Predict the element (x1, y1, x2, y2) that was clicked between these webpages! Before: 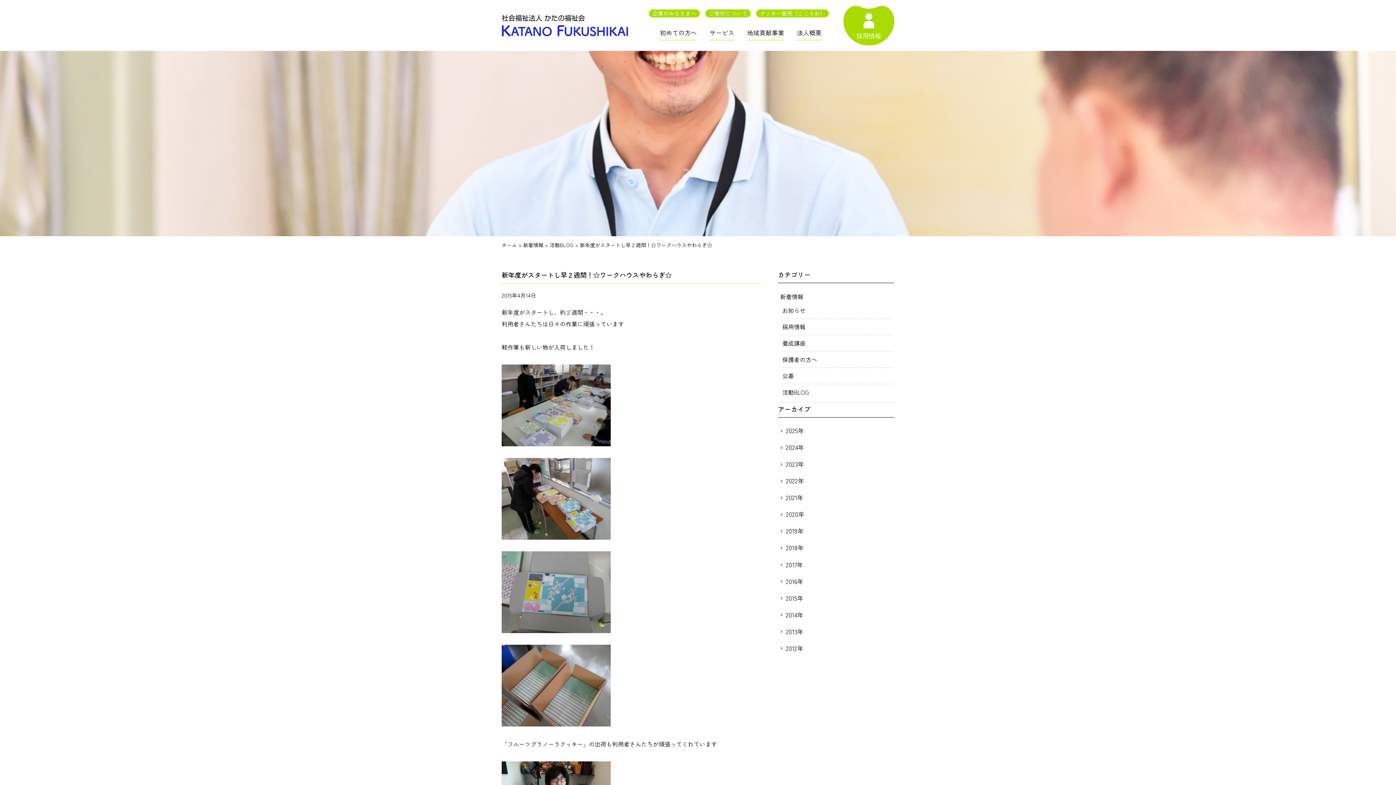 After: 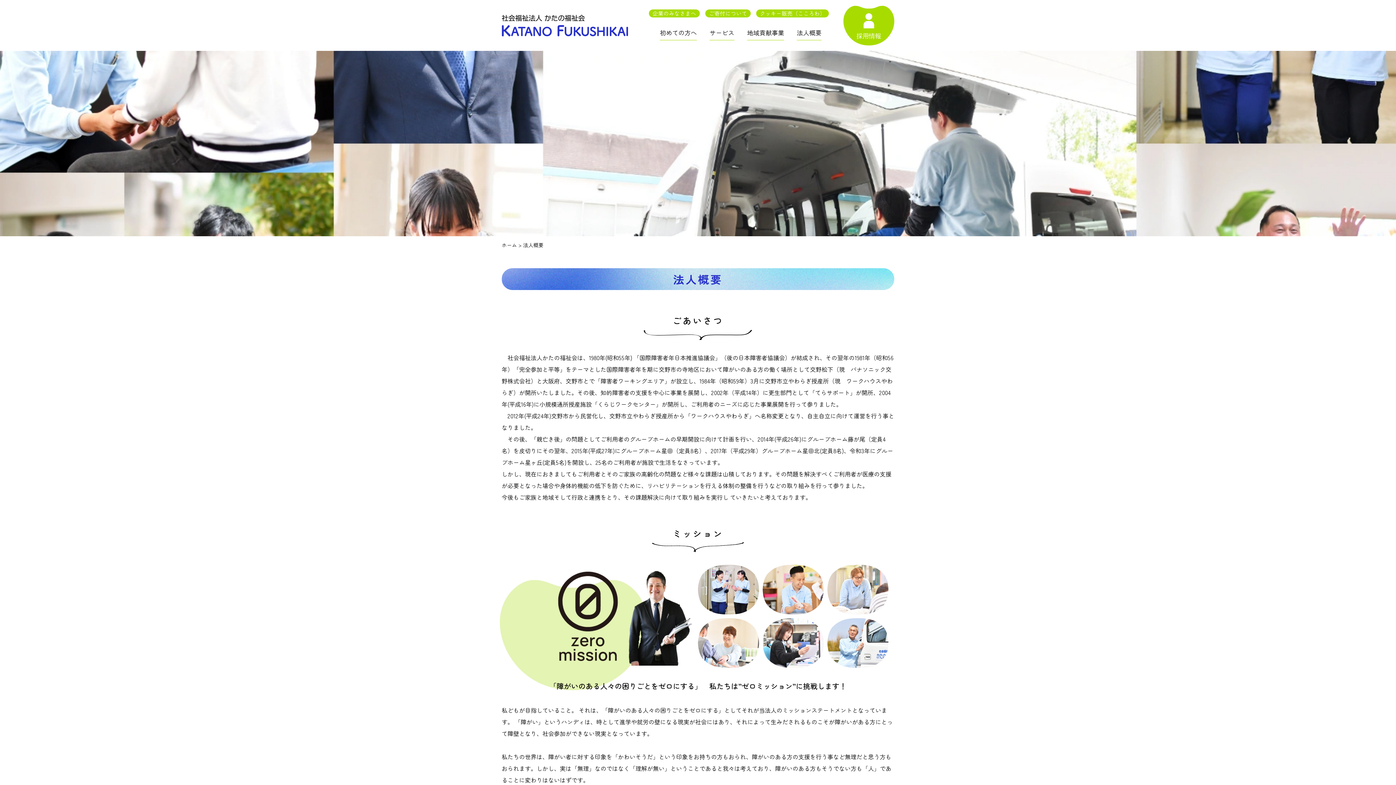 Action: bbox: (797, 28, 821, 40) label: 法人概要